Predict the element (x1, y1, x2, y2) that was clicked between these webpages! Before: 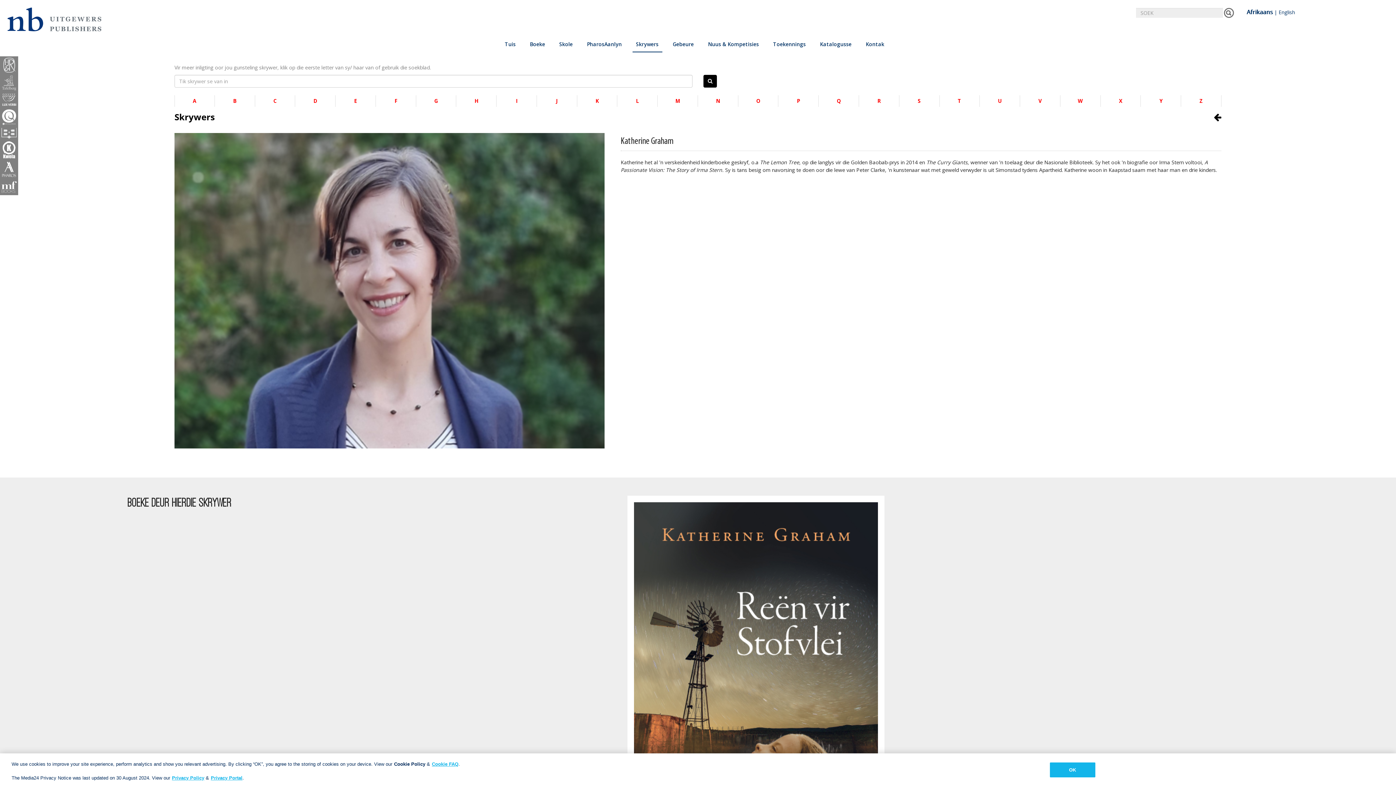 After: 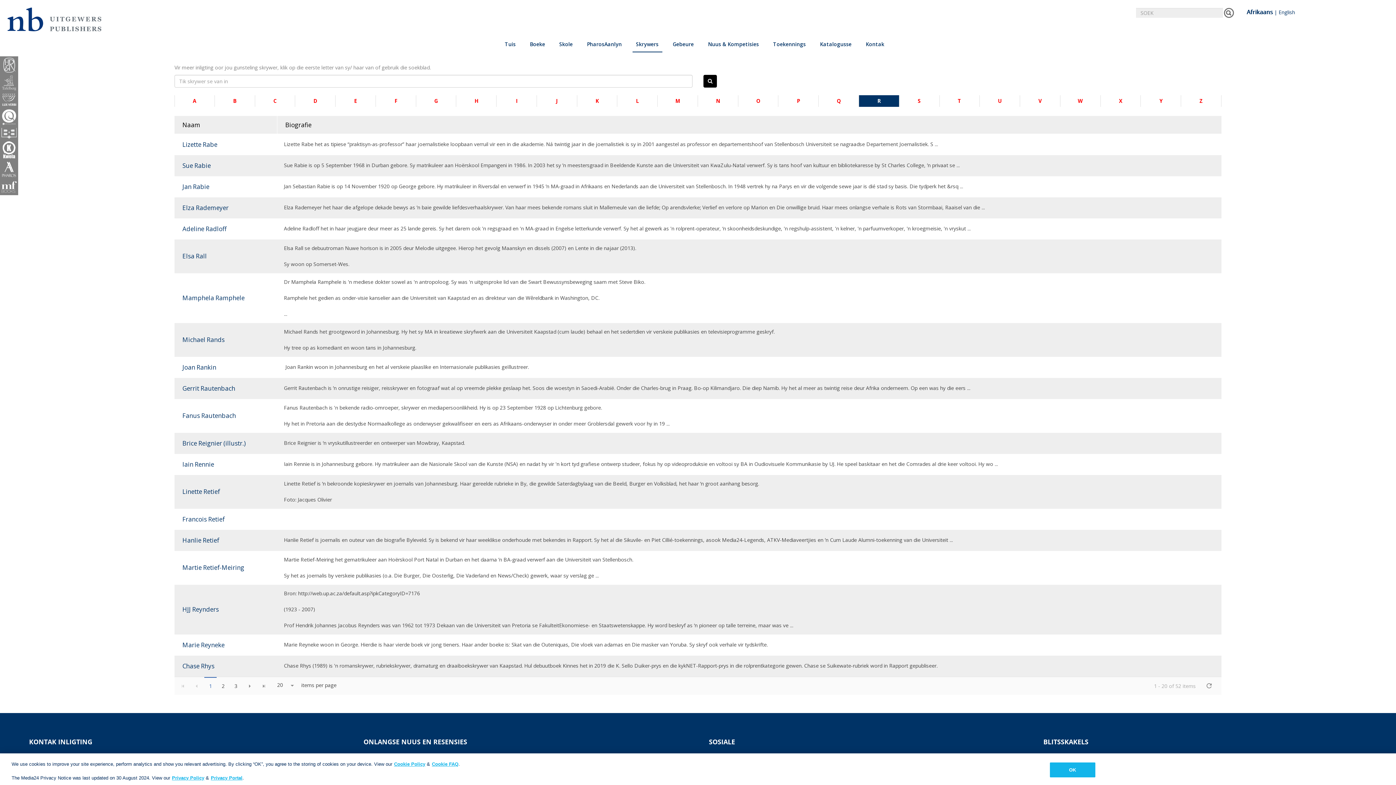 Action: label: R bbox: (859, 95, 899, 106)